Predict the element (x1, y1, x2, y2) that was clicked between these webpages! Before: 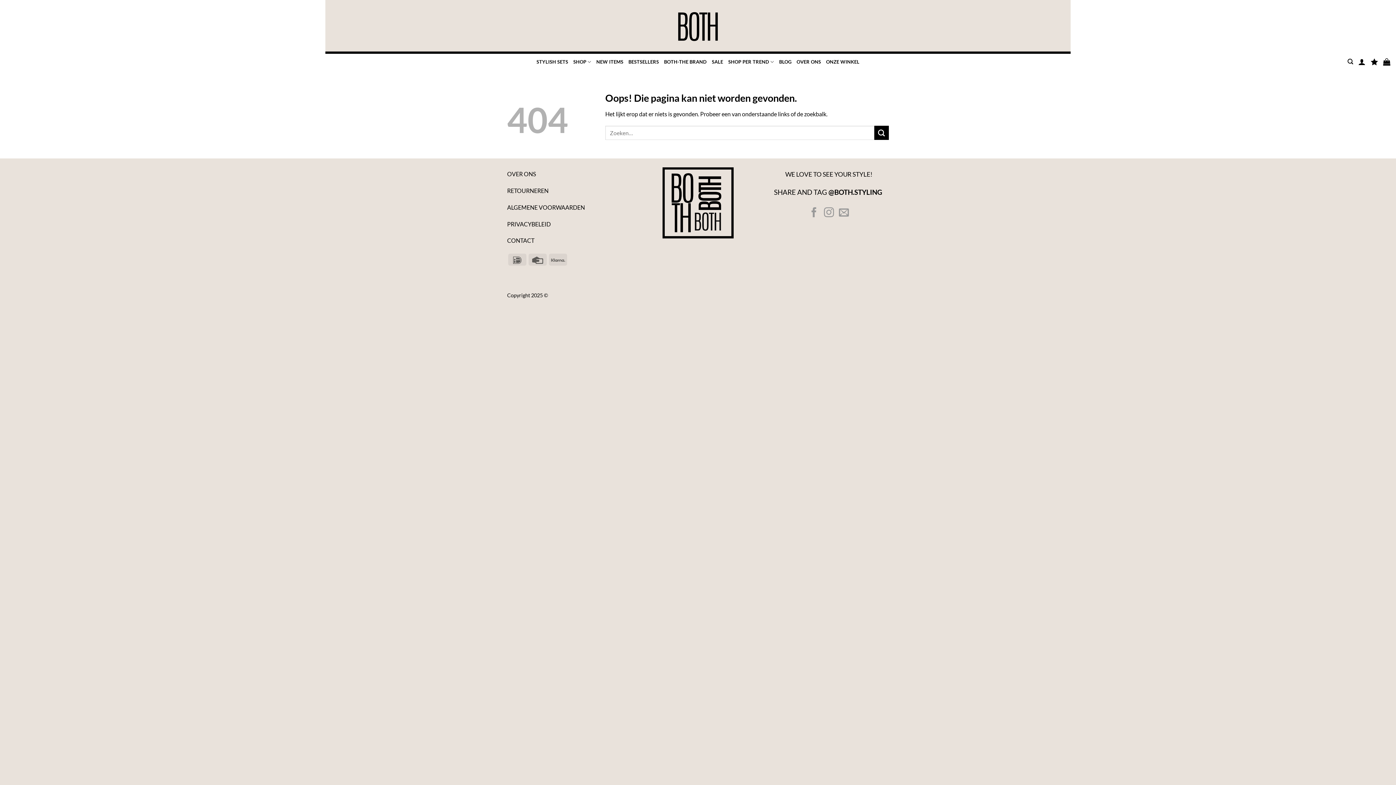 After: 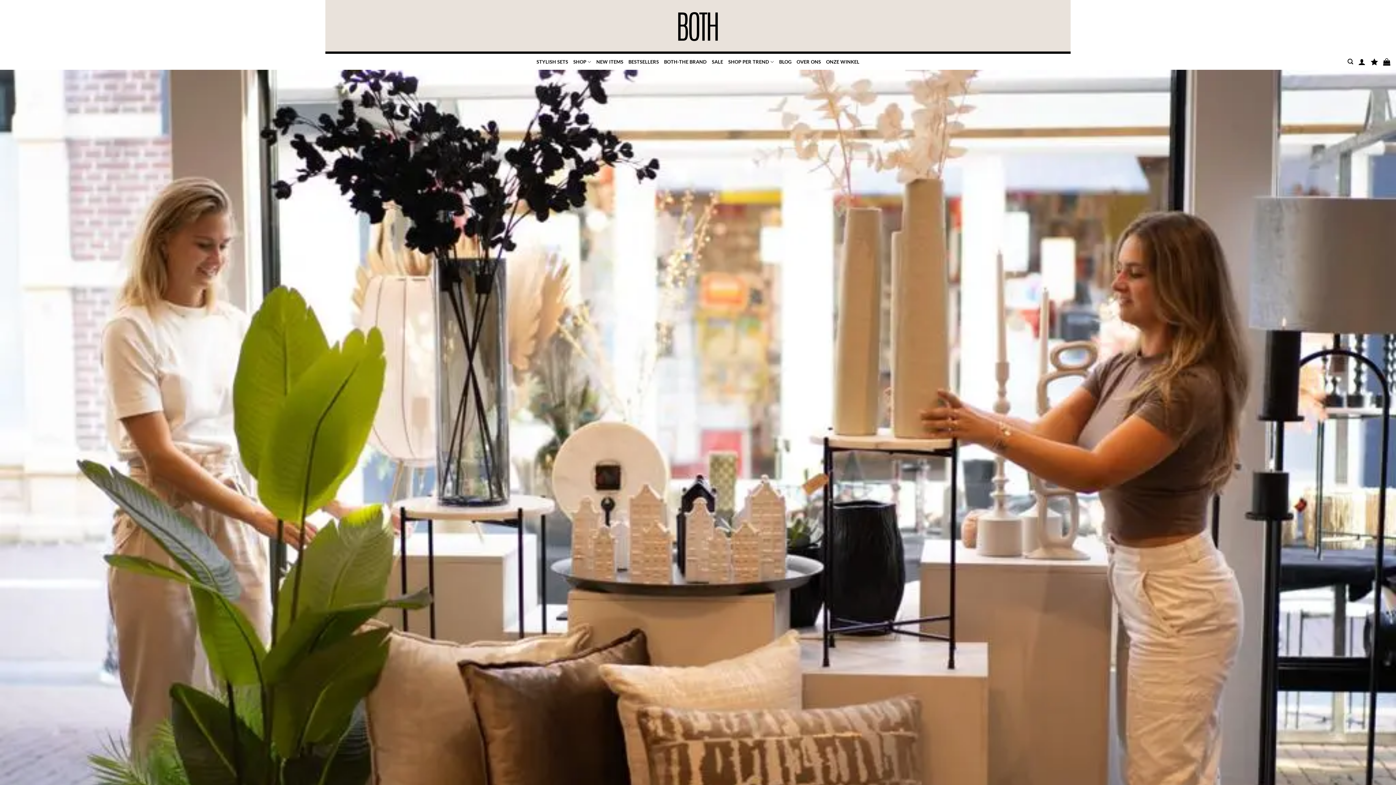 Action: bbox: (796, 55, 821, 68) label: OVER ONS